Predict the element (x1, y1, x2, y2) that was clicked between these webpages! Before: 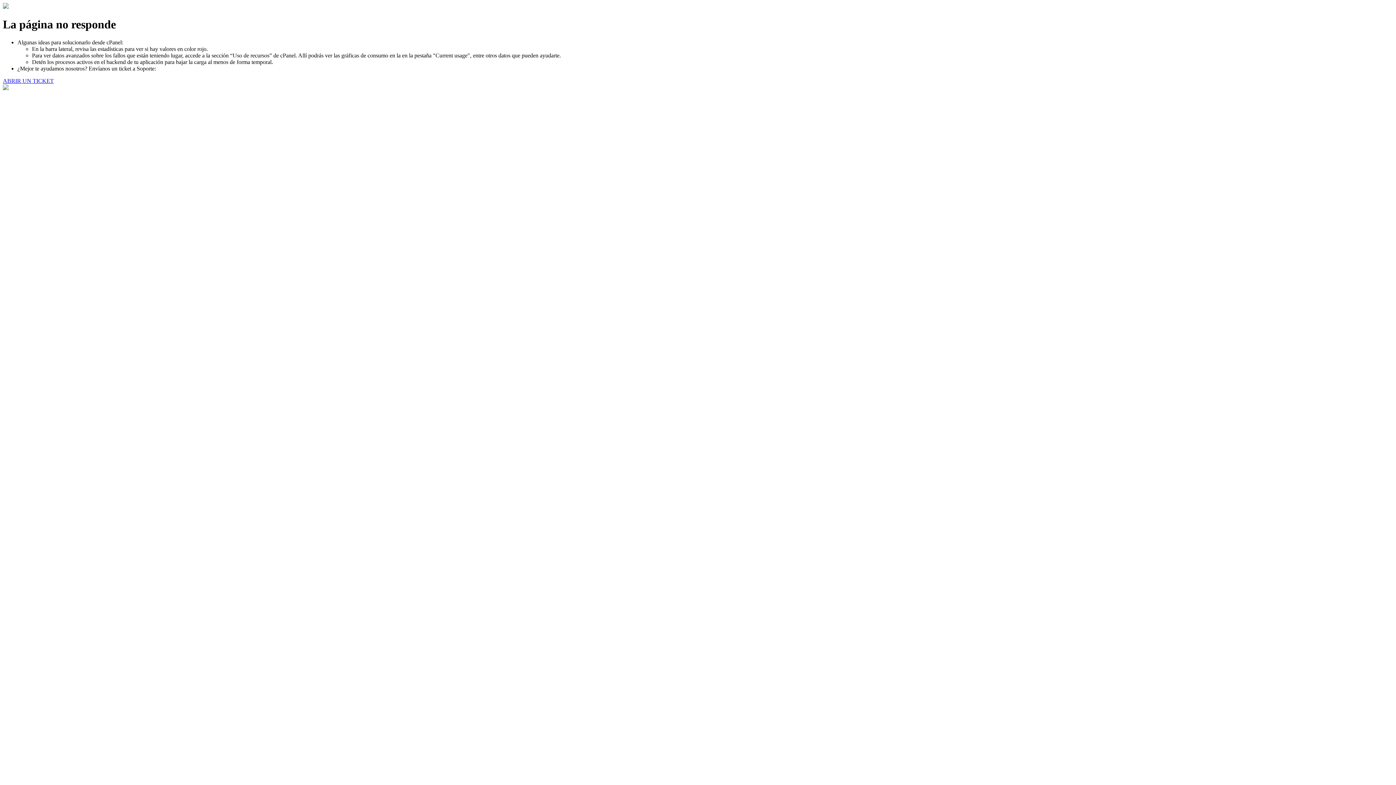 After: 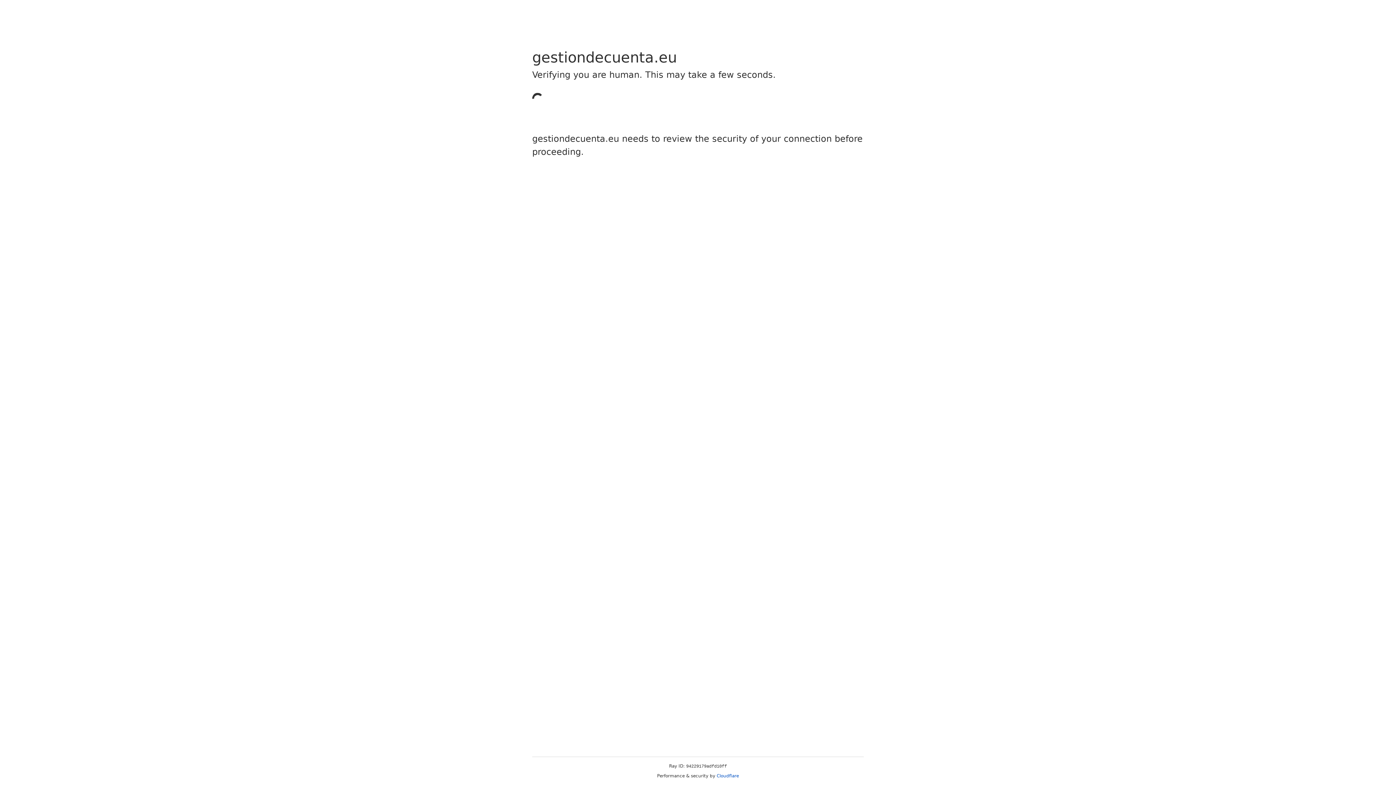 Action: bbox: (2, 77, 53, 83) label: ABRIR UN TICKET